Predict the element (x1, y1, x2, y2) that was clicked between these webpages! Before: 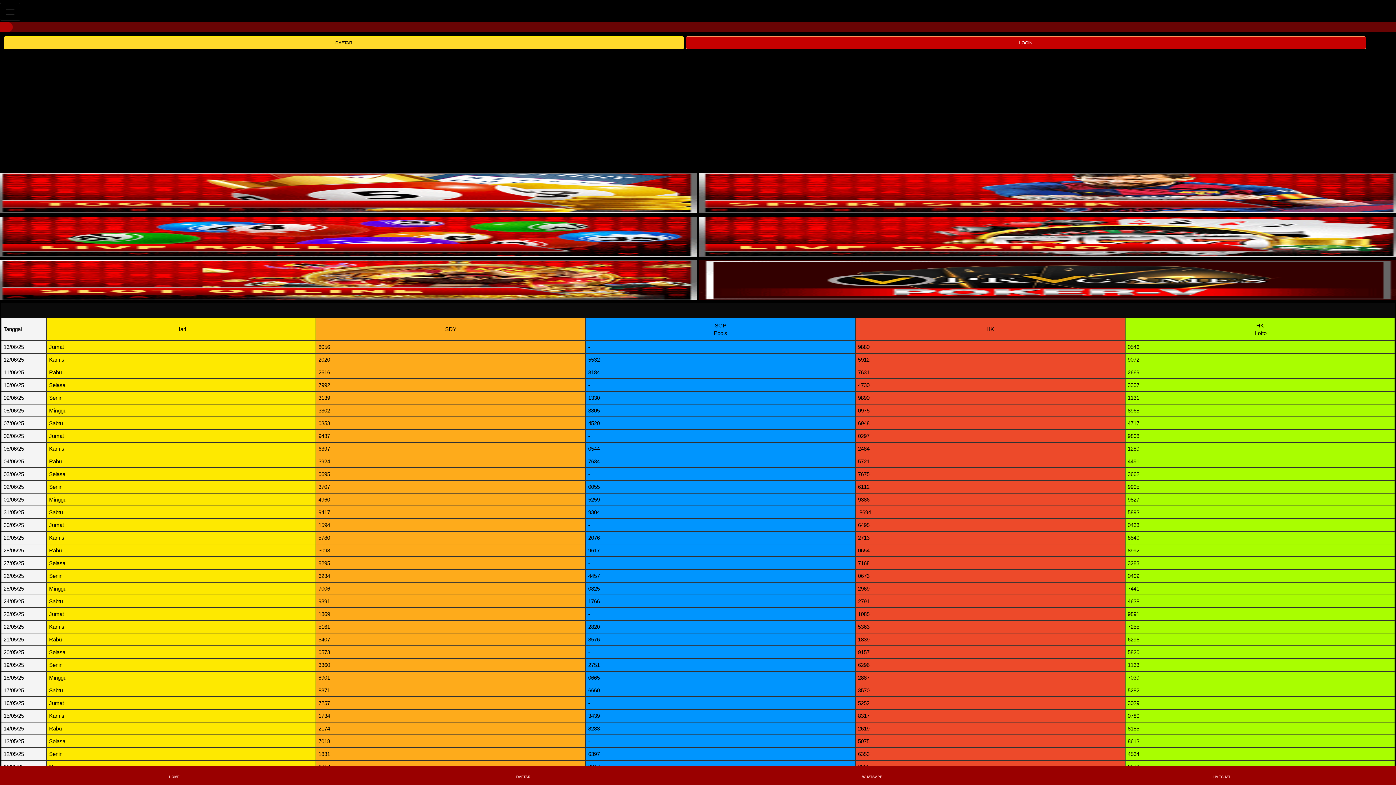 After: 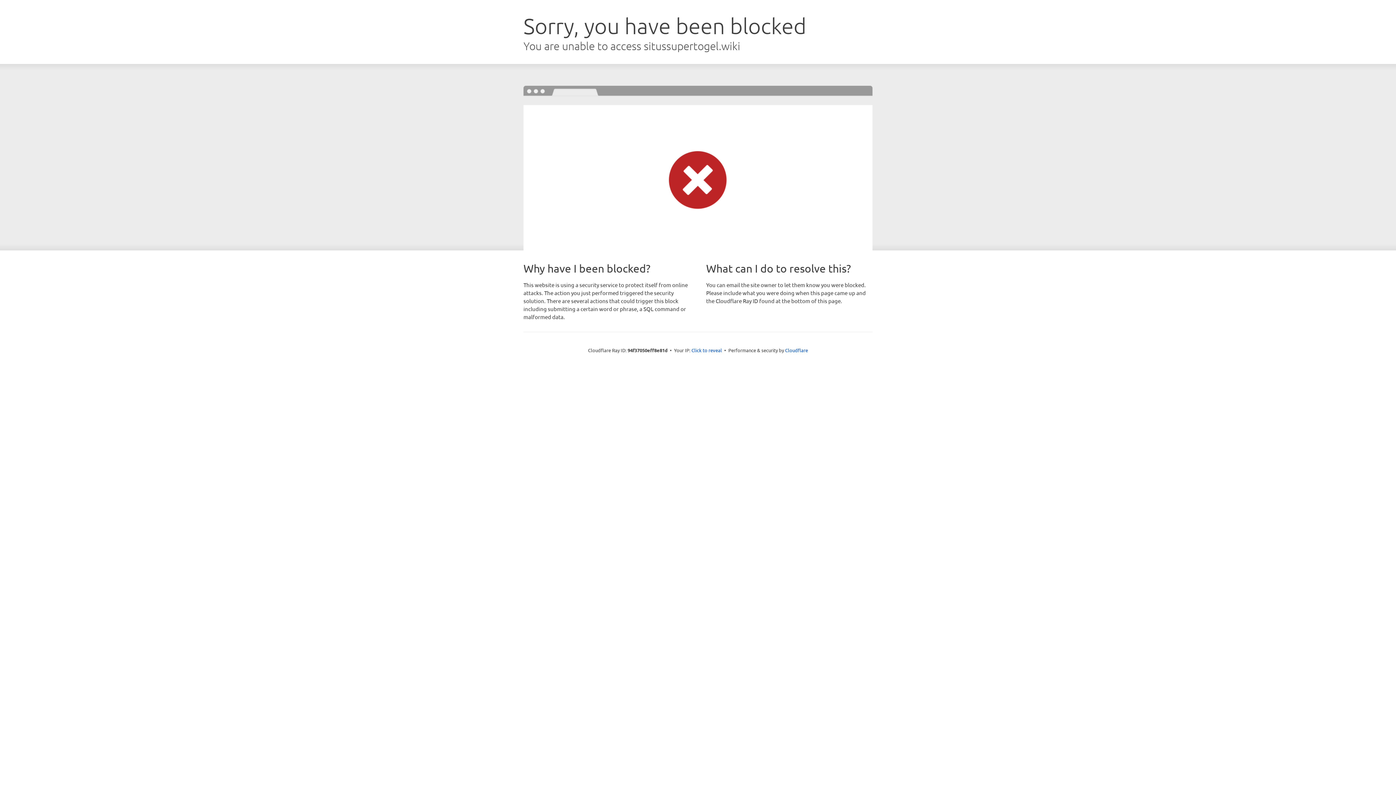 Action: label: DAFTAR bbox: (349, 766, 697, 784)